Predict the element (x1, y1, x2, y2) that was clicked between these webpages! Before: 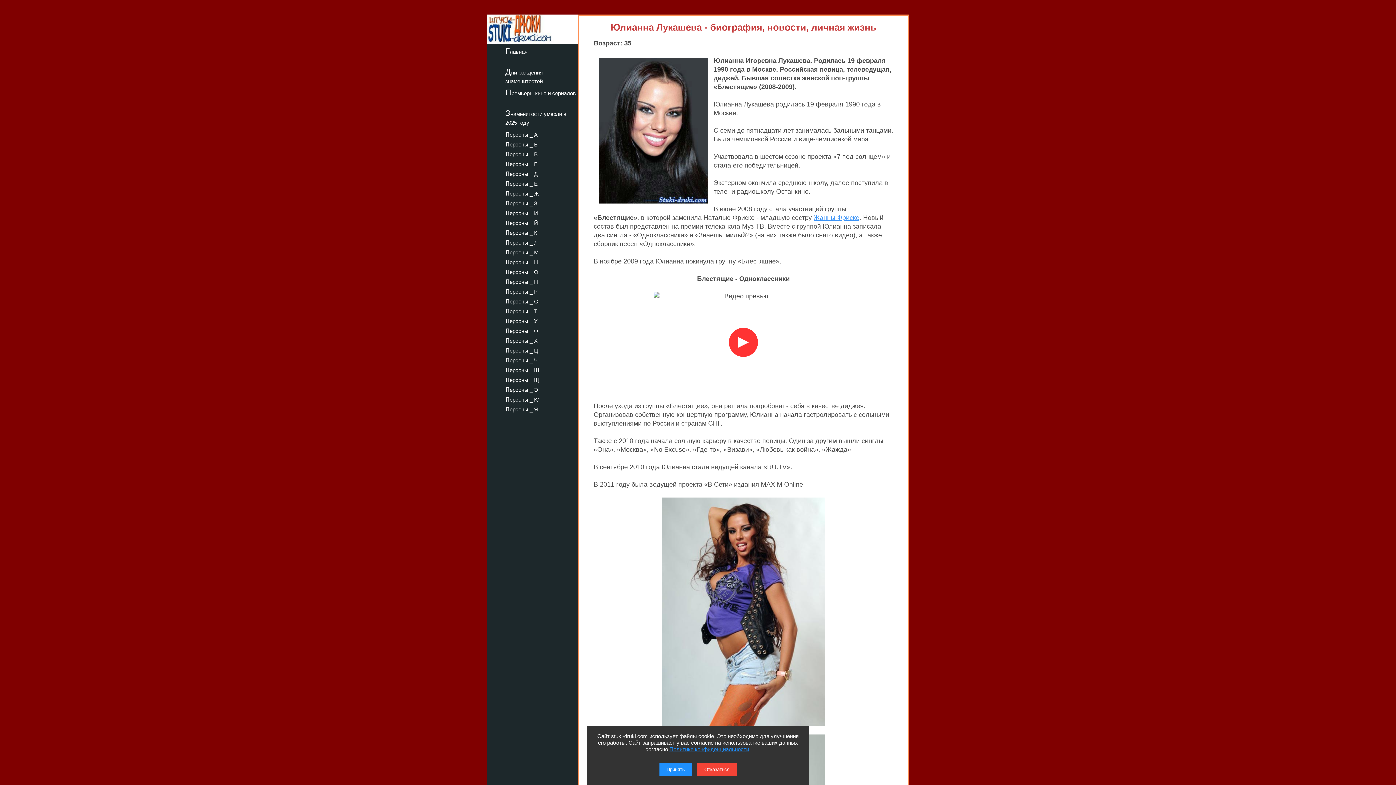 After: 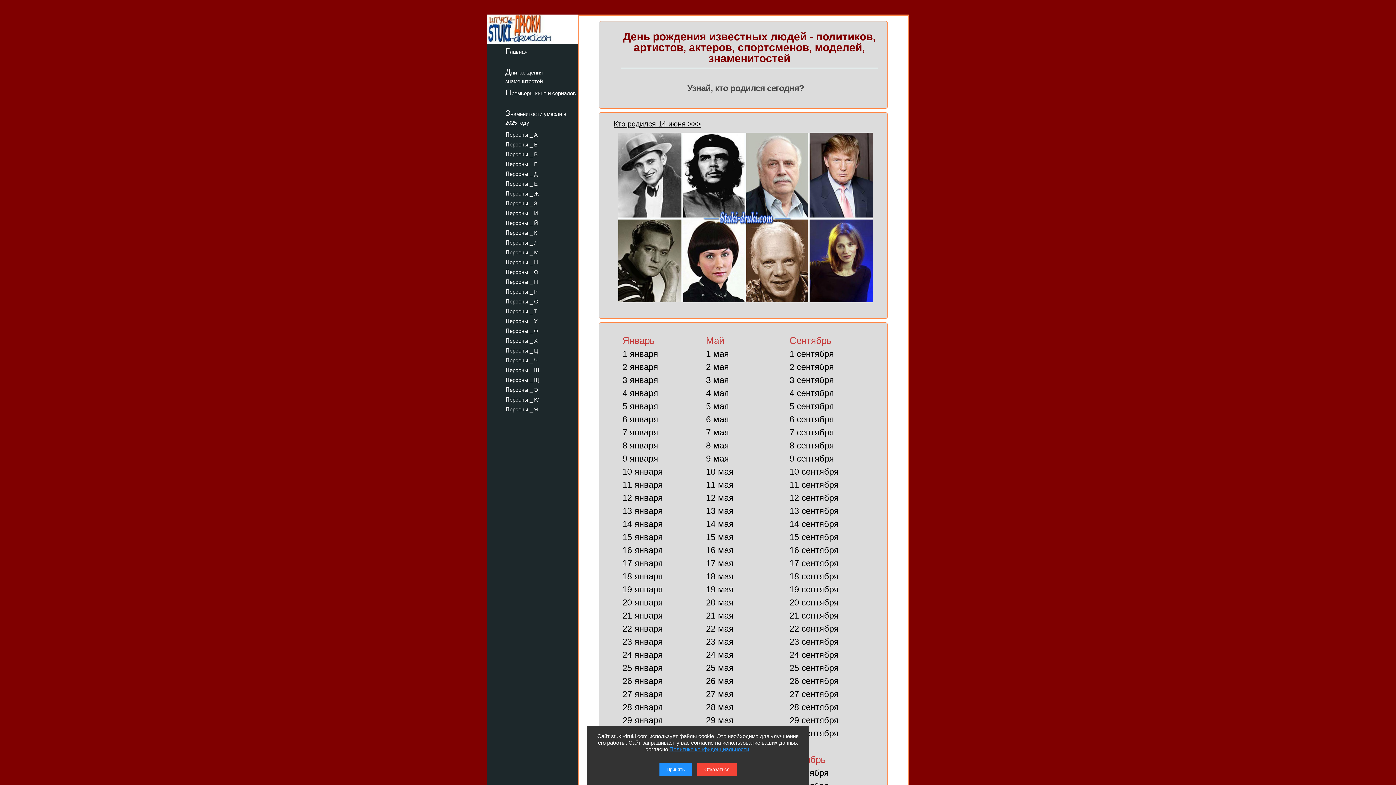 Action: bbox: (487, 66, 578, 84) label: Дни рождения знаменитостей